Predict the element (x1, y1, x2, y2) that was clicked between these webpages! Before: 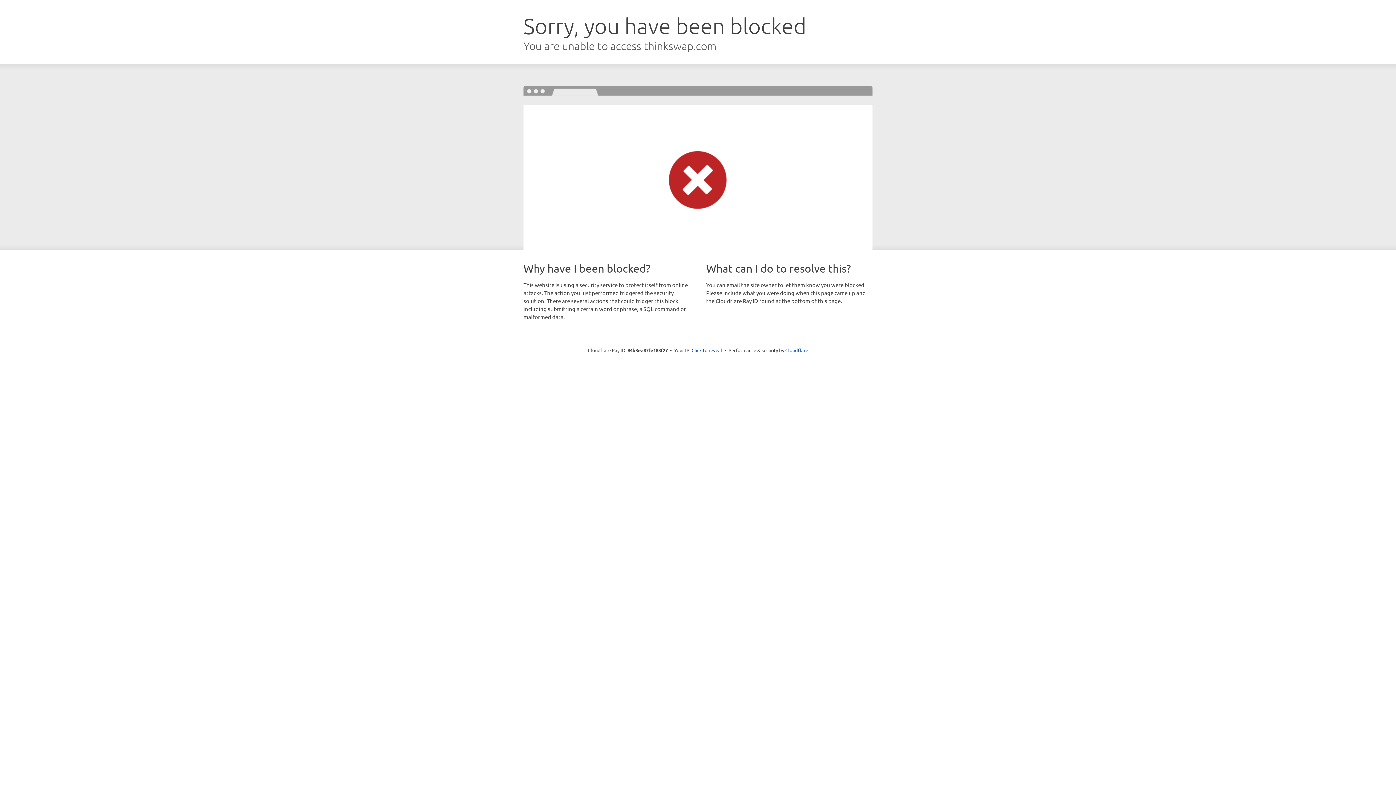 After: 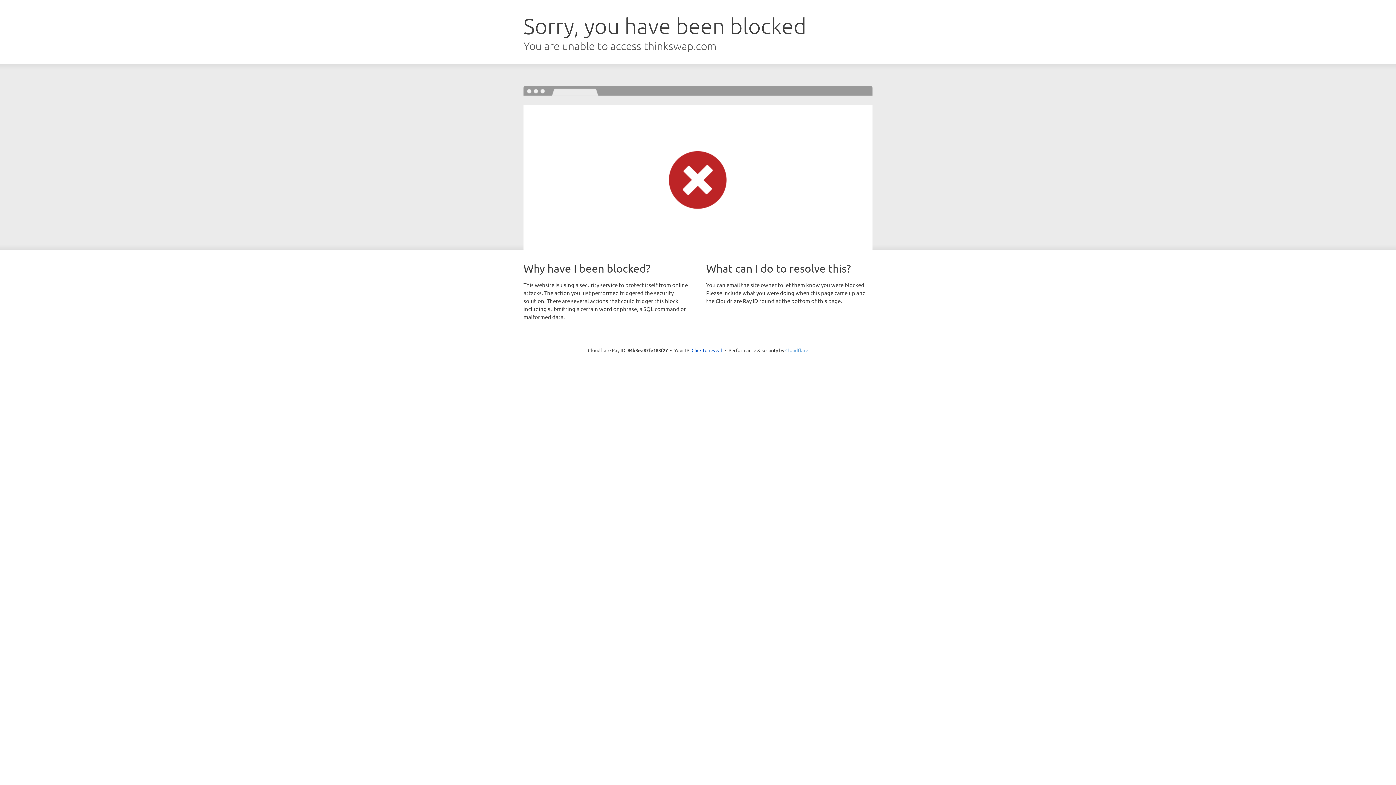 Action: bbox: (785, 347, 808, 353) label: Cloudflare